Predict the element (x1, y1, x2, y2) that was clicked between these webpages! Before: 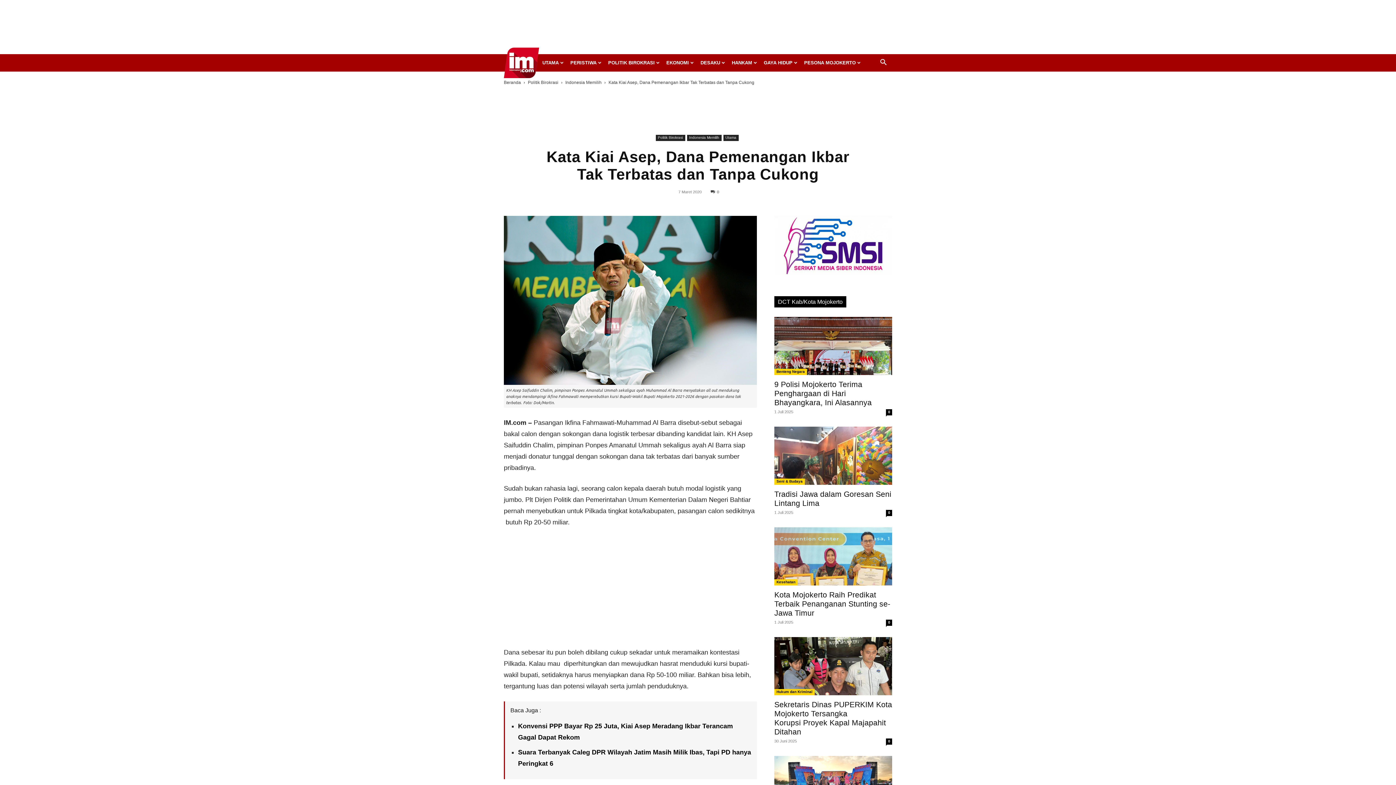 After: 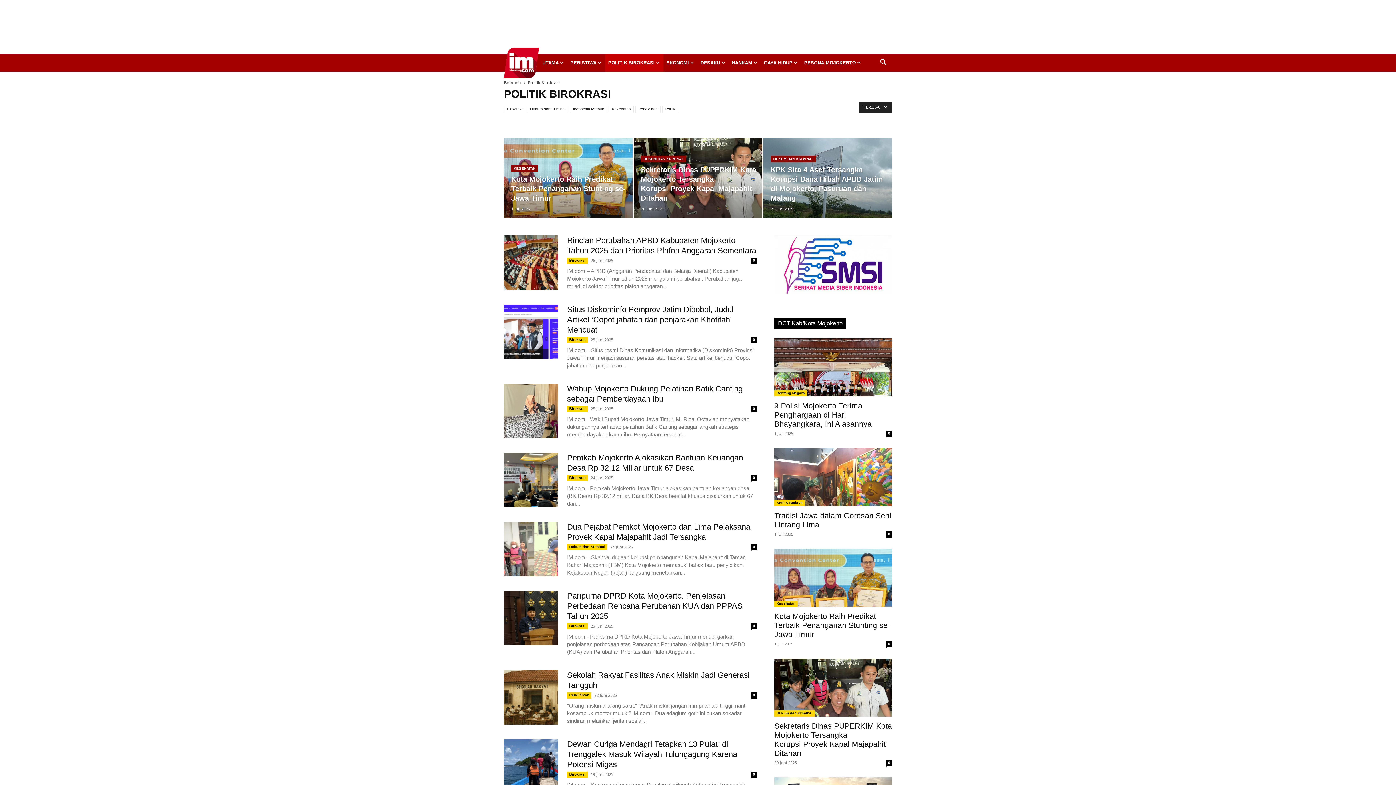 Action: bbox: (655, 134, 685, 141) label: Politik Birokrasi